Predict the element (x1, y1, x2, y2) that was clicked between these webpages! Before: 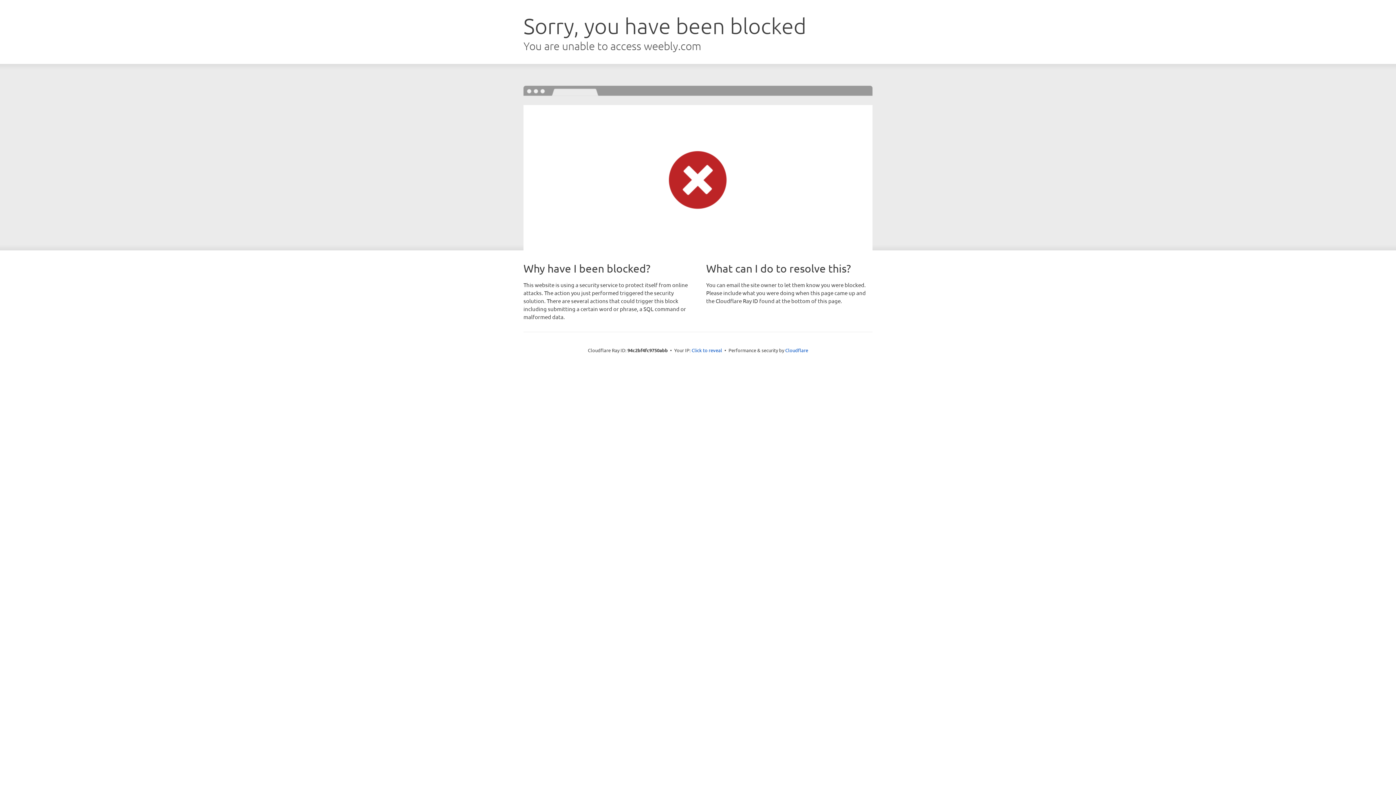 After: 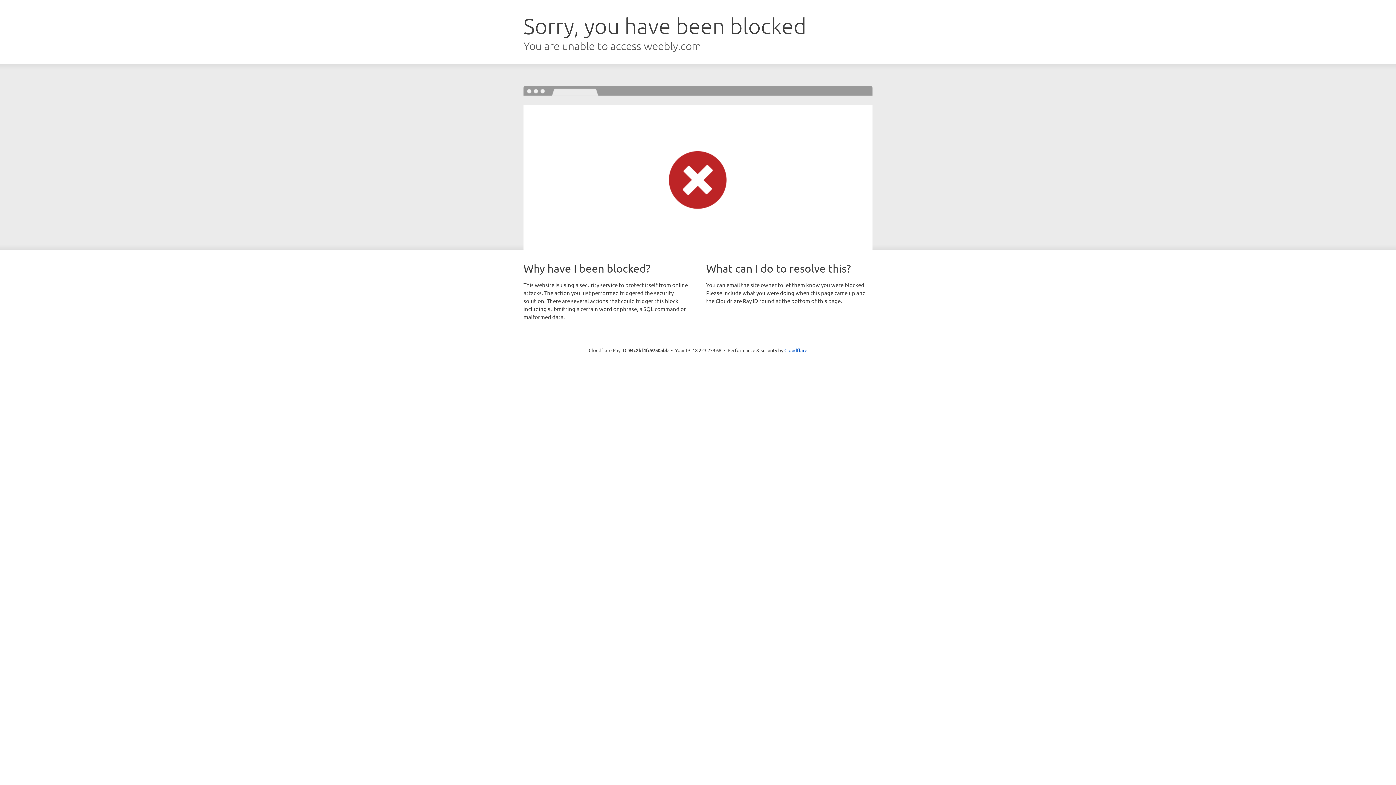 Action: label: Click to reveal bbox: (691, 346, 722, 353)